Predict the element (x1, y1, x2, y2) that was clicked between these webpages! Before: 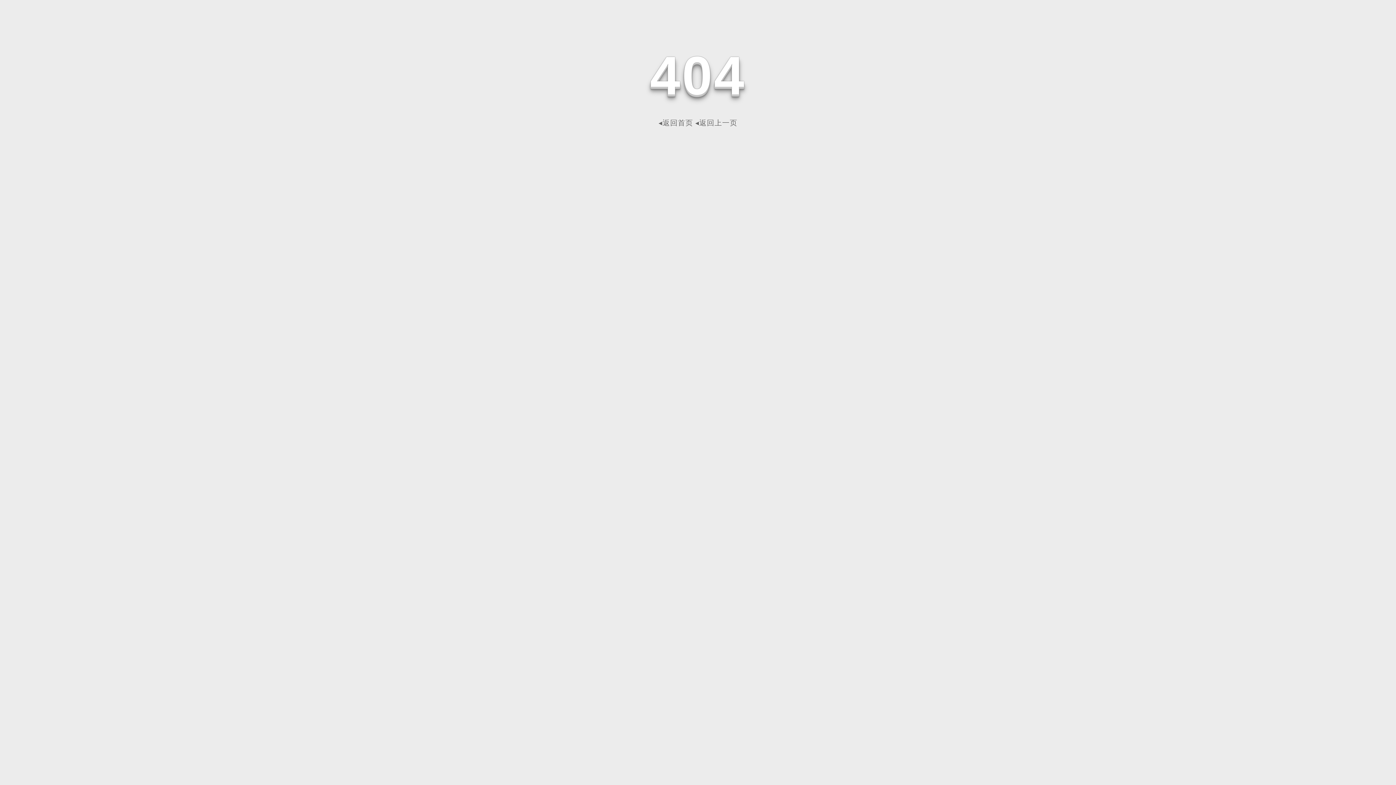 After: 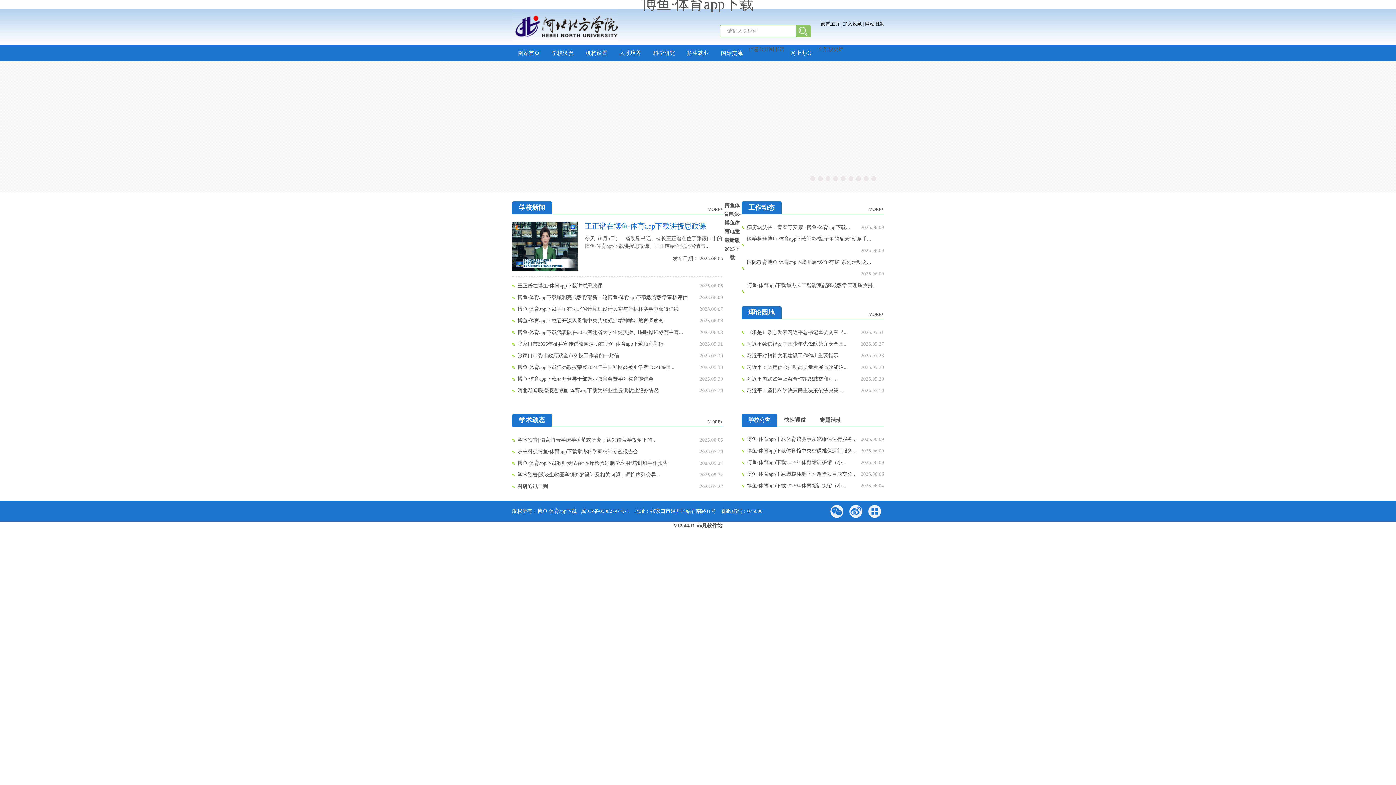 Action: bbox: (658, 118, 693, 126) label: ◂返回首页